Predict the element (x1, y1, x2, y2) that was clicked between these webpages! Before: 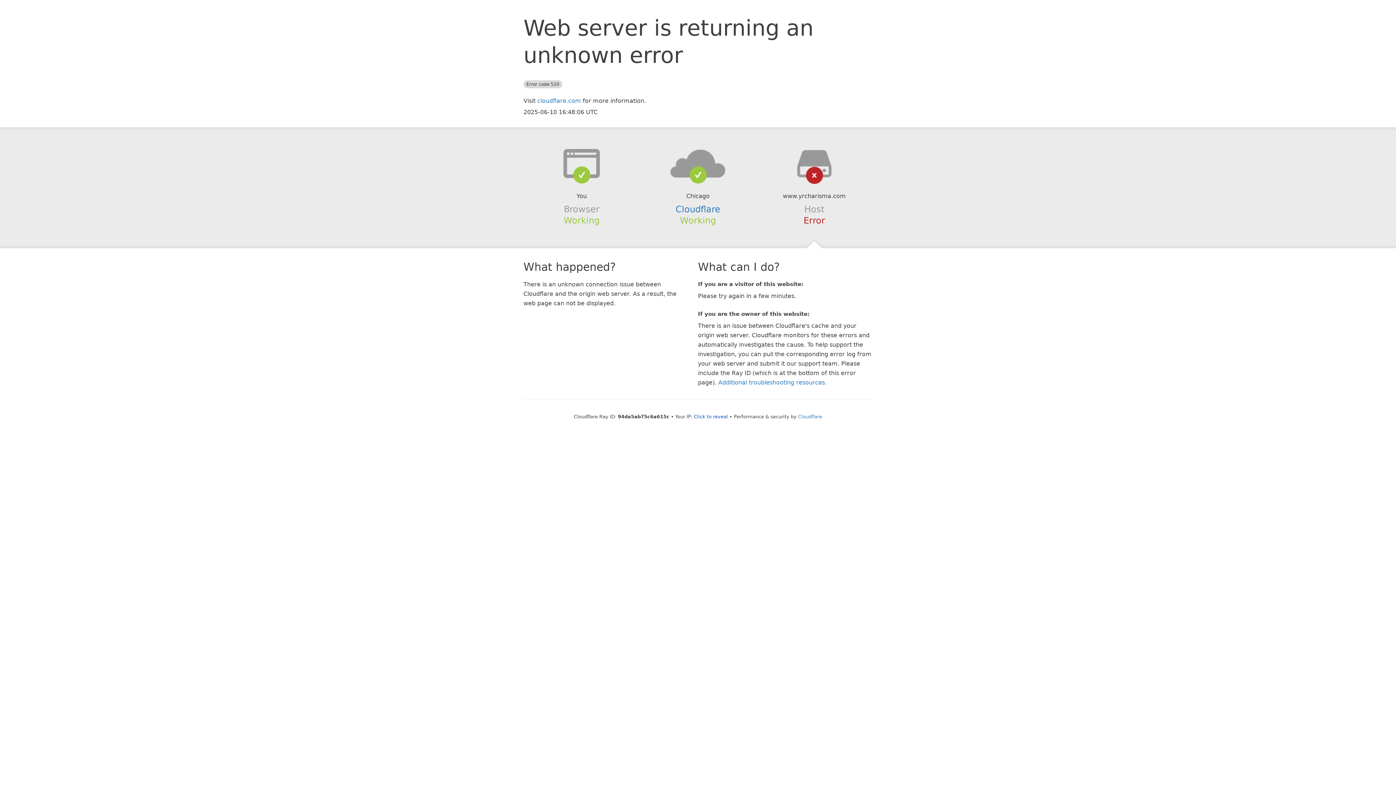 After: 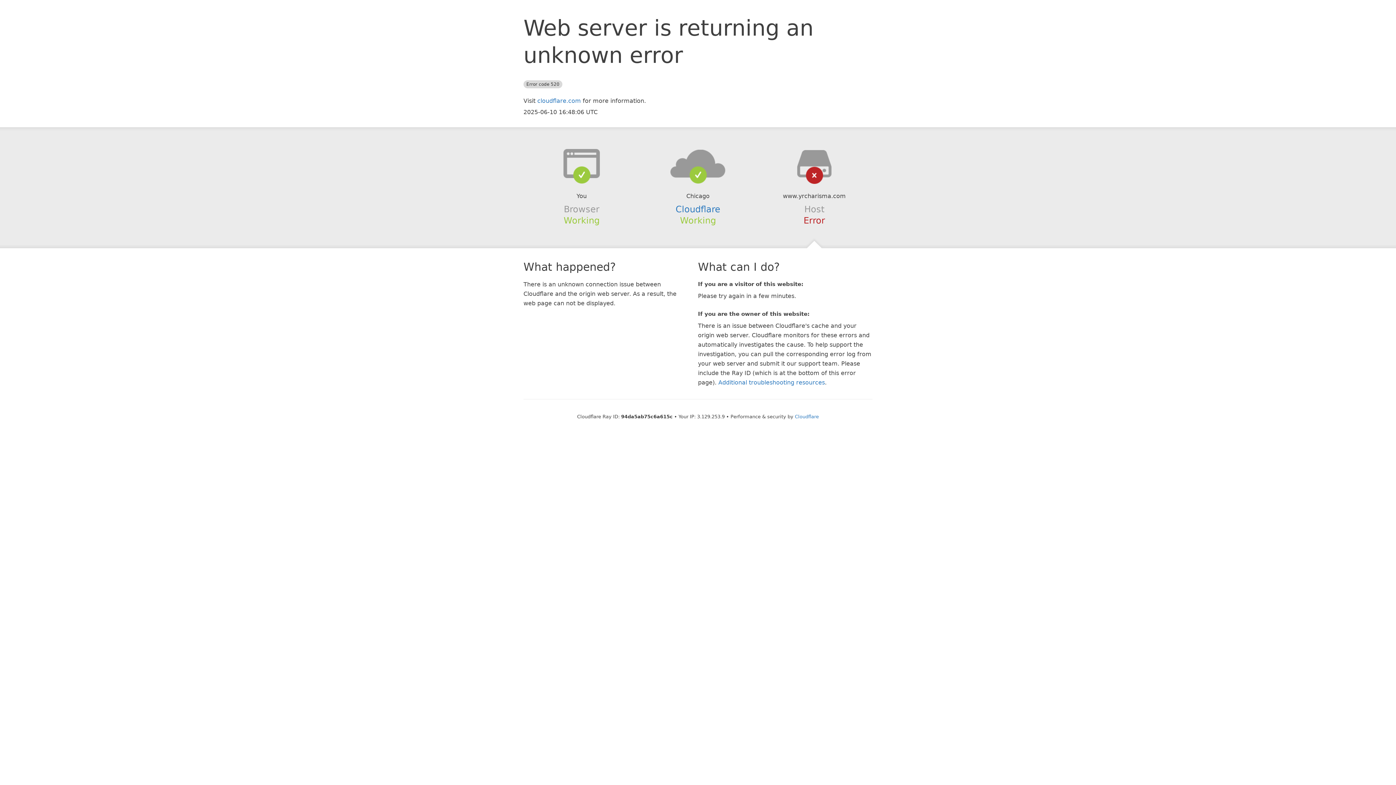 Action: bbox: (694, 414, 728, 419) label: Click to reveal